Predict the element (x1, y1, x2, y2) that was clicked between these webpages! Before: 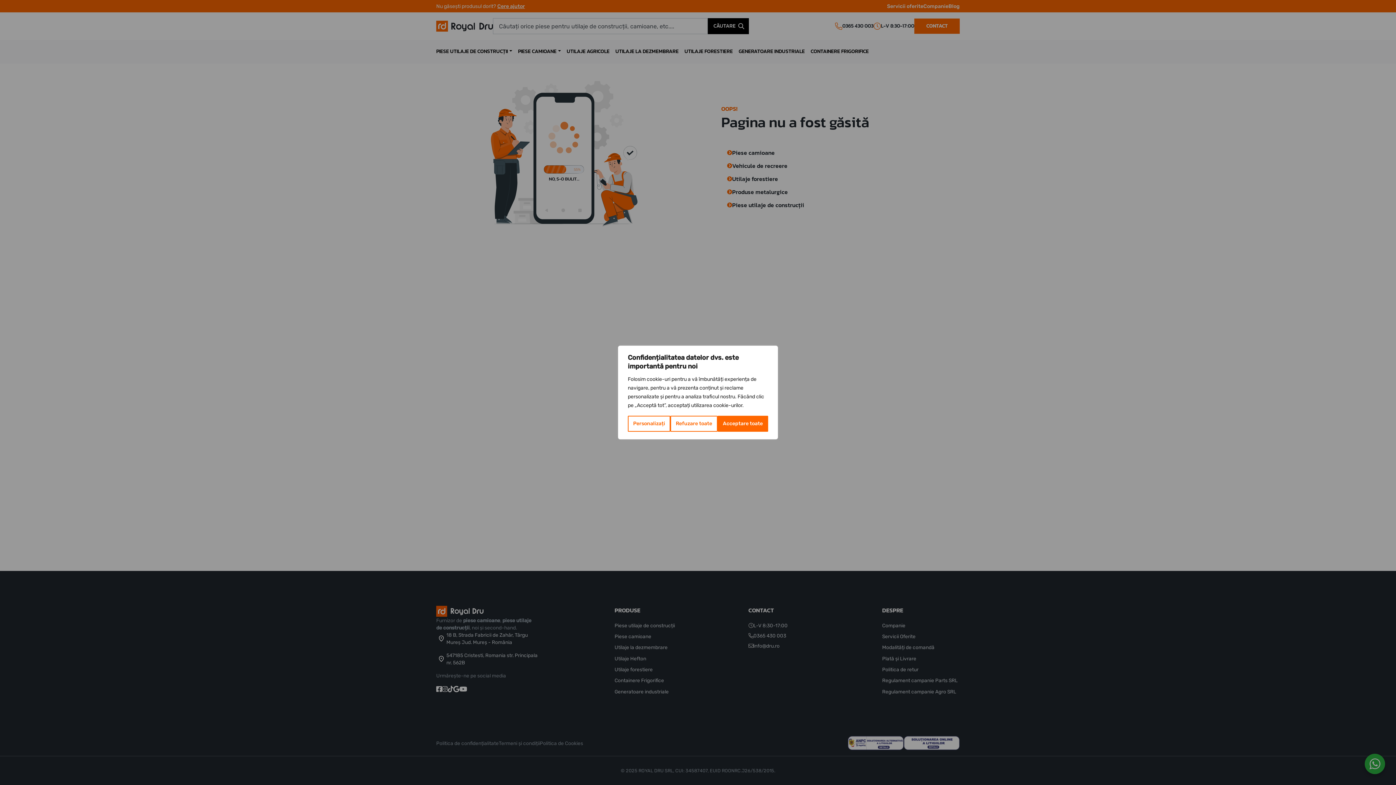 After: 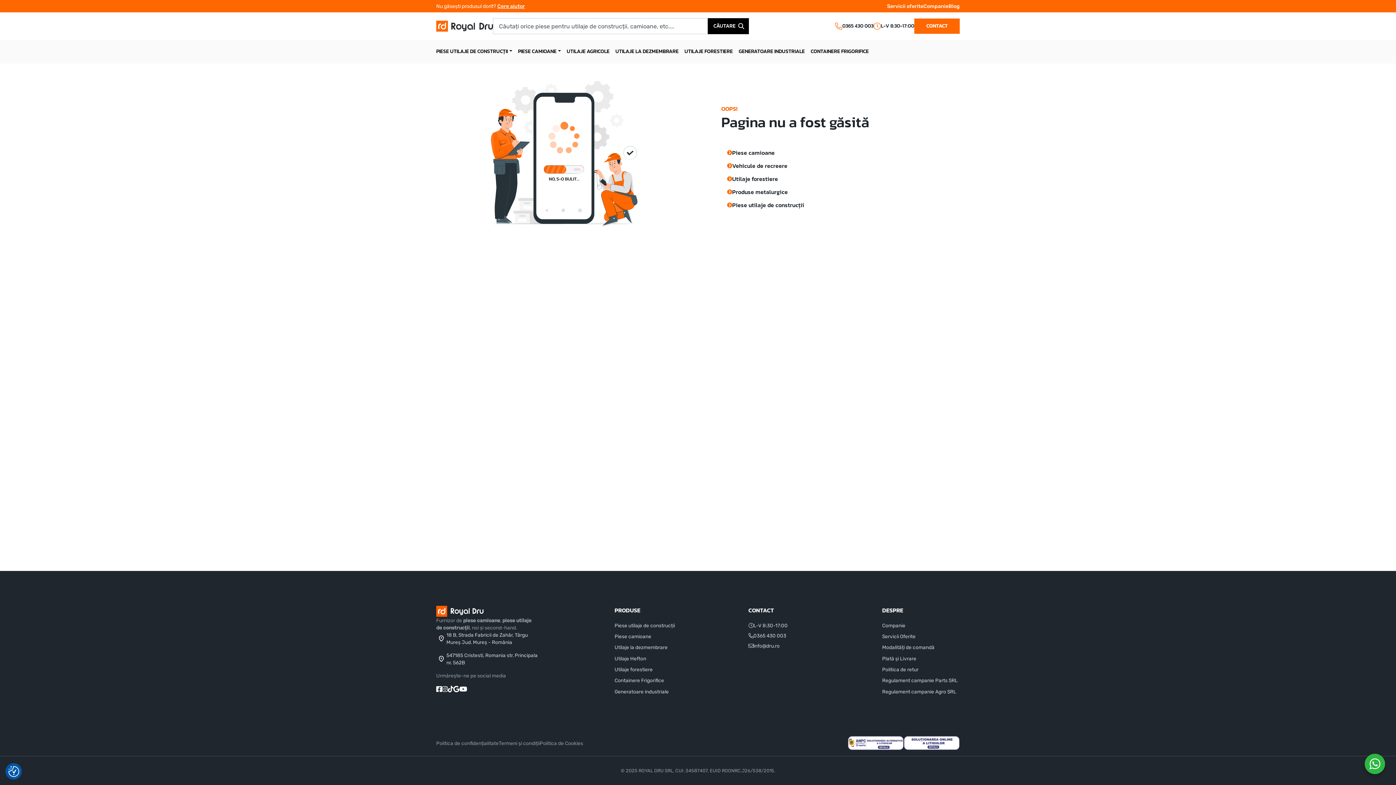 Action: label: Acceptare toate bbox: (717, 416, 768, 432)